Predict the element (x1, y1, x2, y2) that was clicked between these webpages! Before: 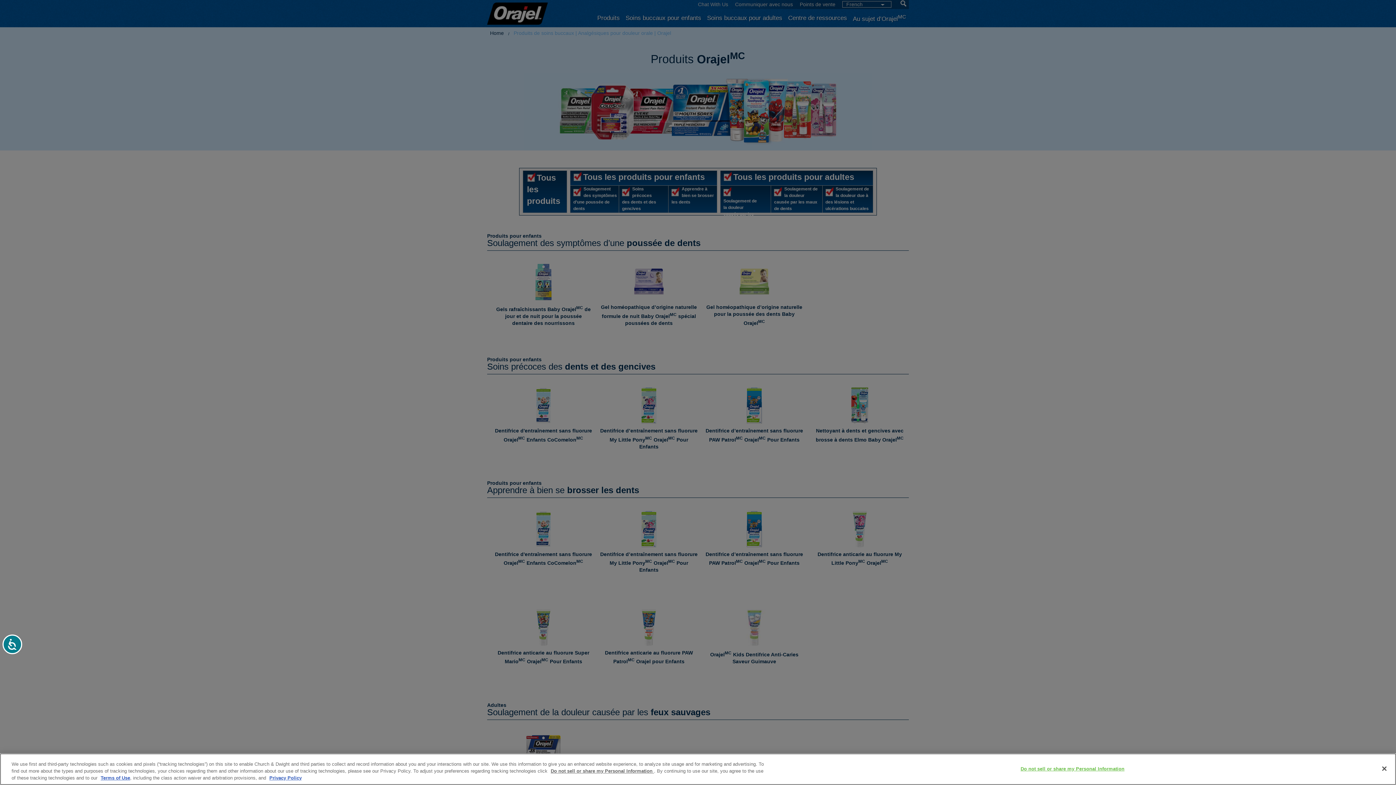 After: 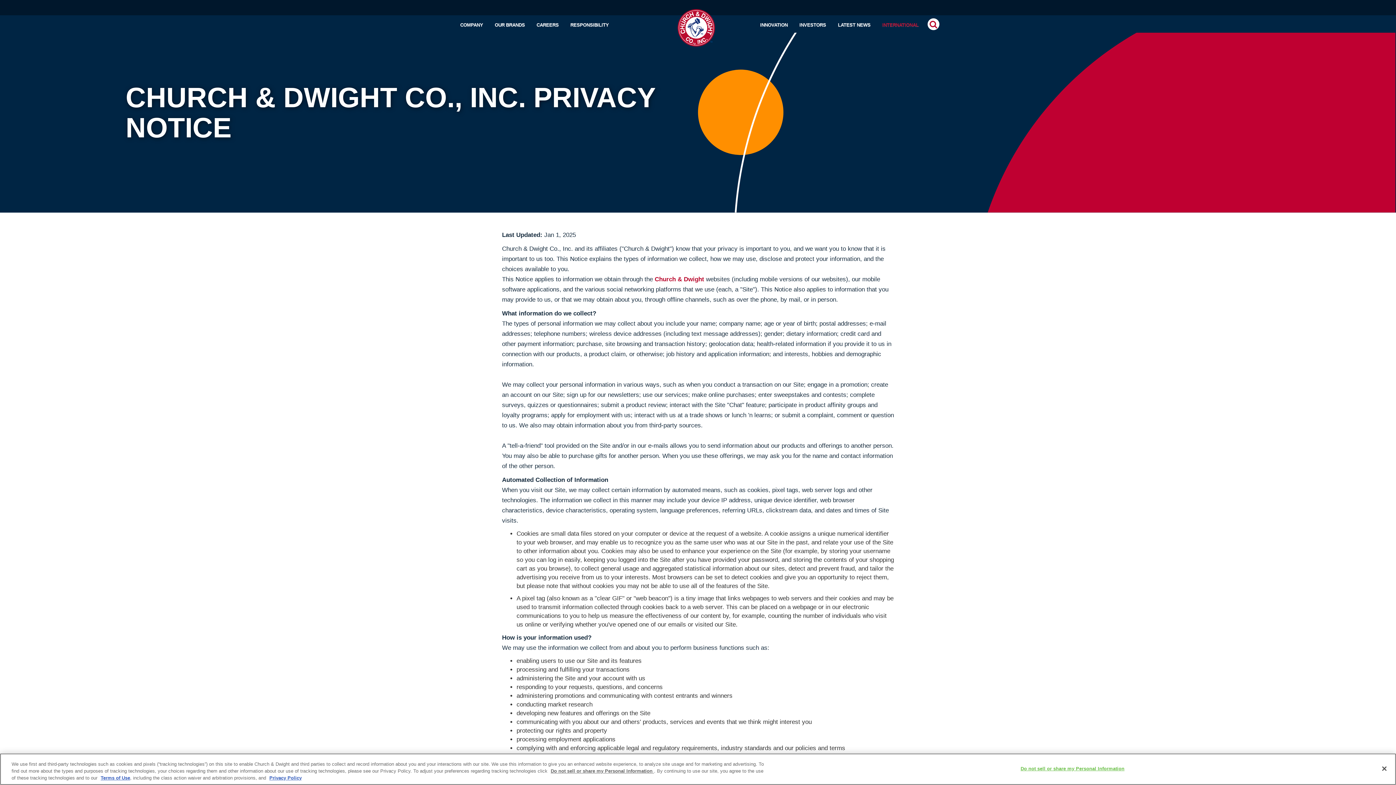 Action: label: Privacy Policy bbox: (269, 775, 301, 781)